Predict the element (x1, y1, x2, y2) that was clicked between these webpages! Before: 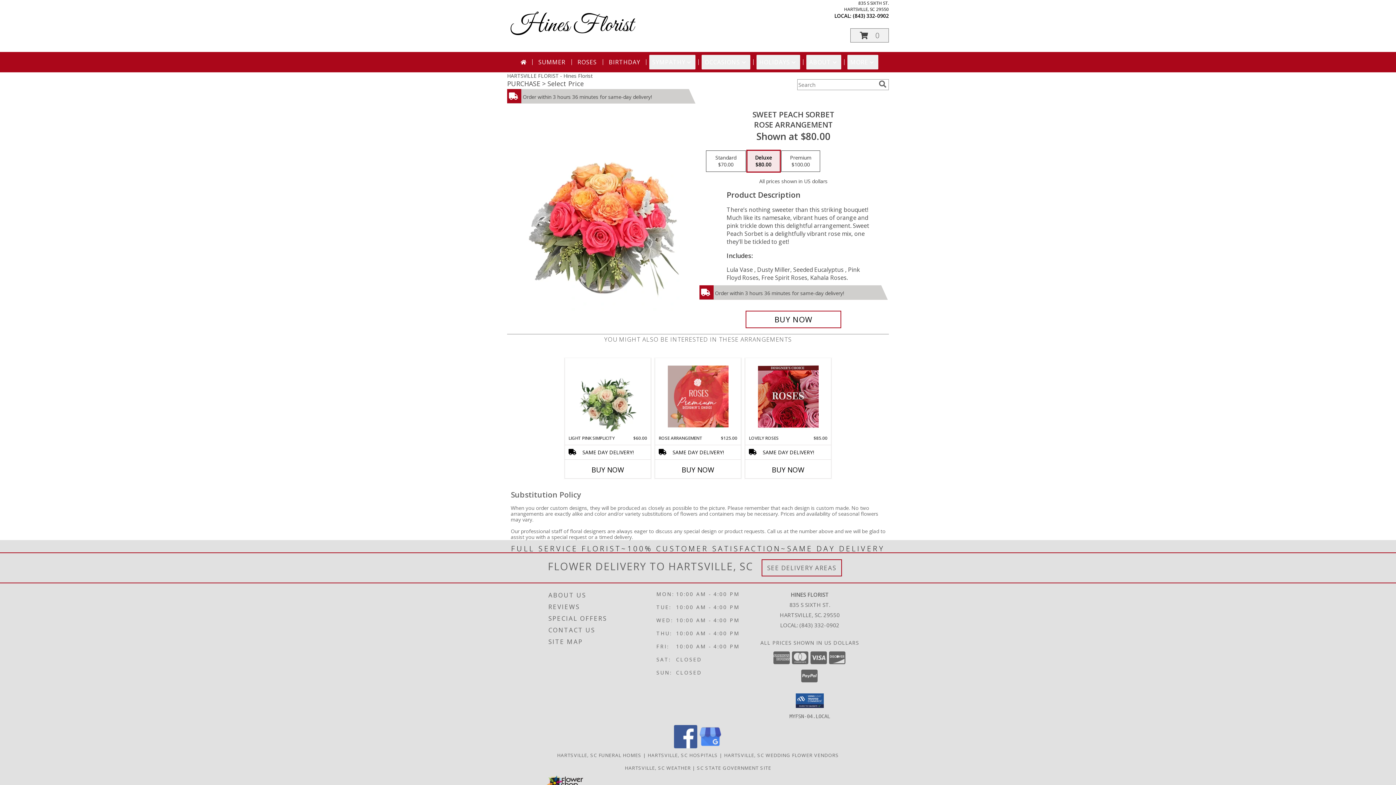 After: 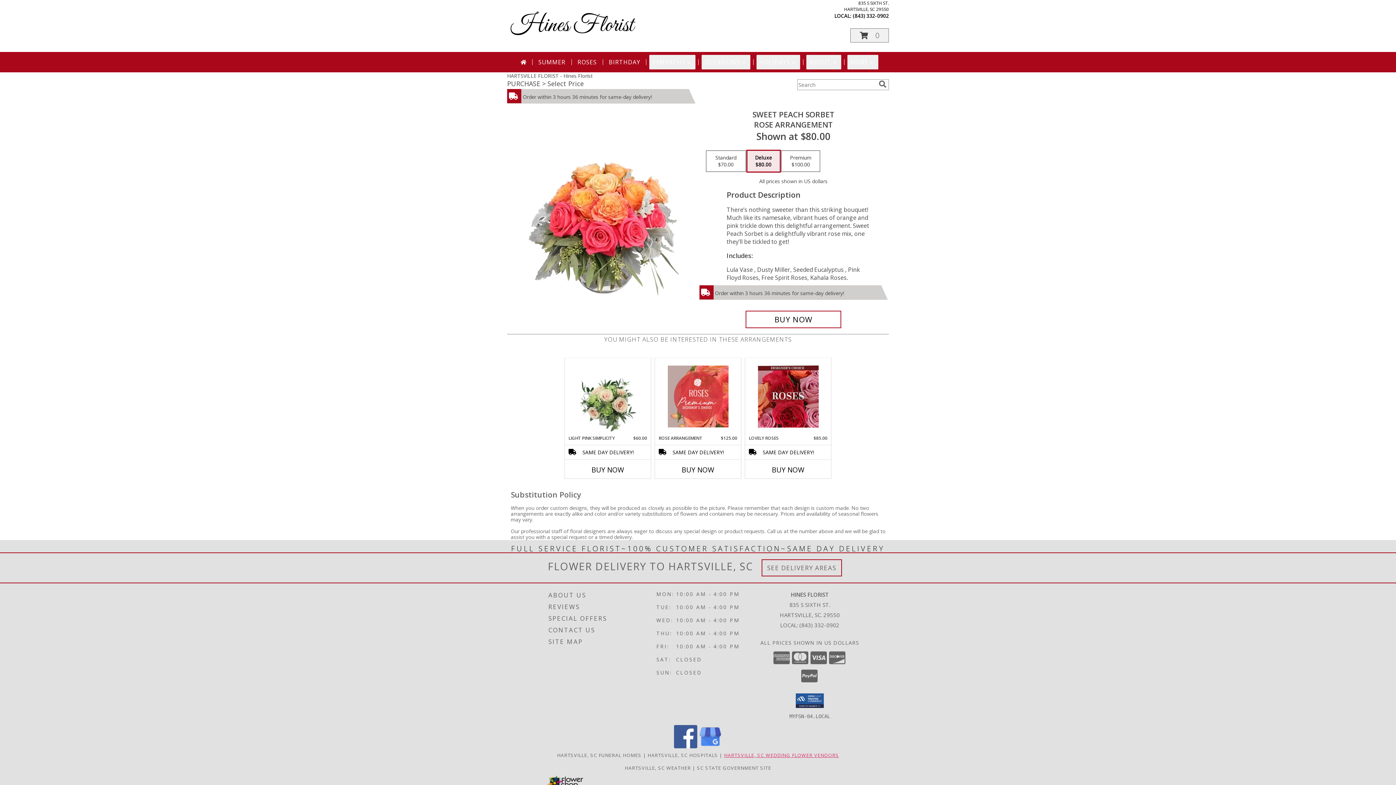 Action: bbox: (724, 752, 839, 758) label: Hartsville, SC Wedding Flower Vendors (opens in new window)